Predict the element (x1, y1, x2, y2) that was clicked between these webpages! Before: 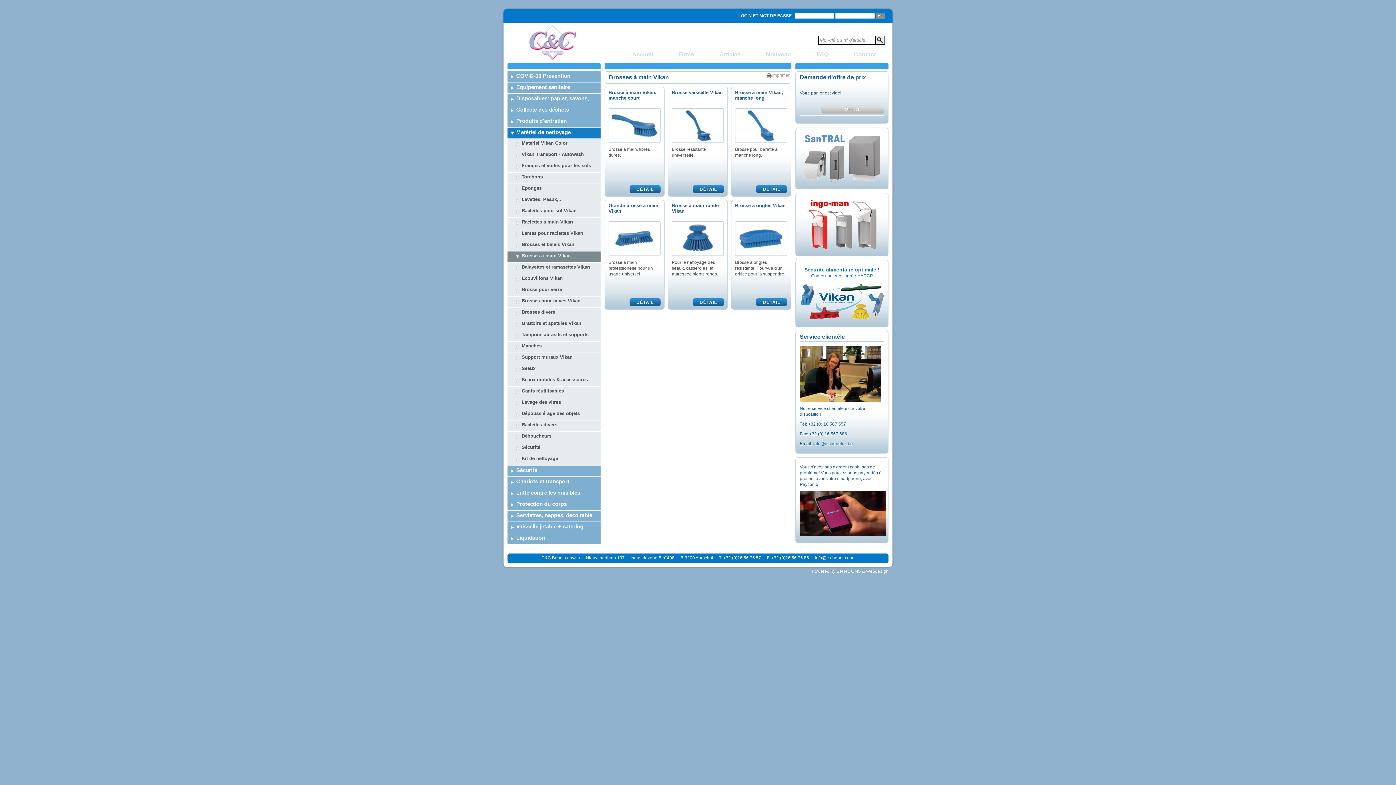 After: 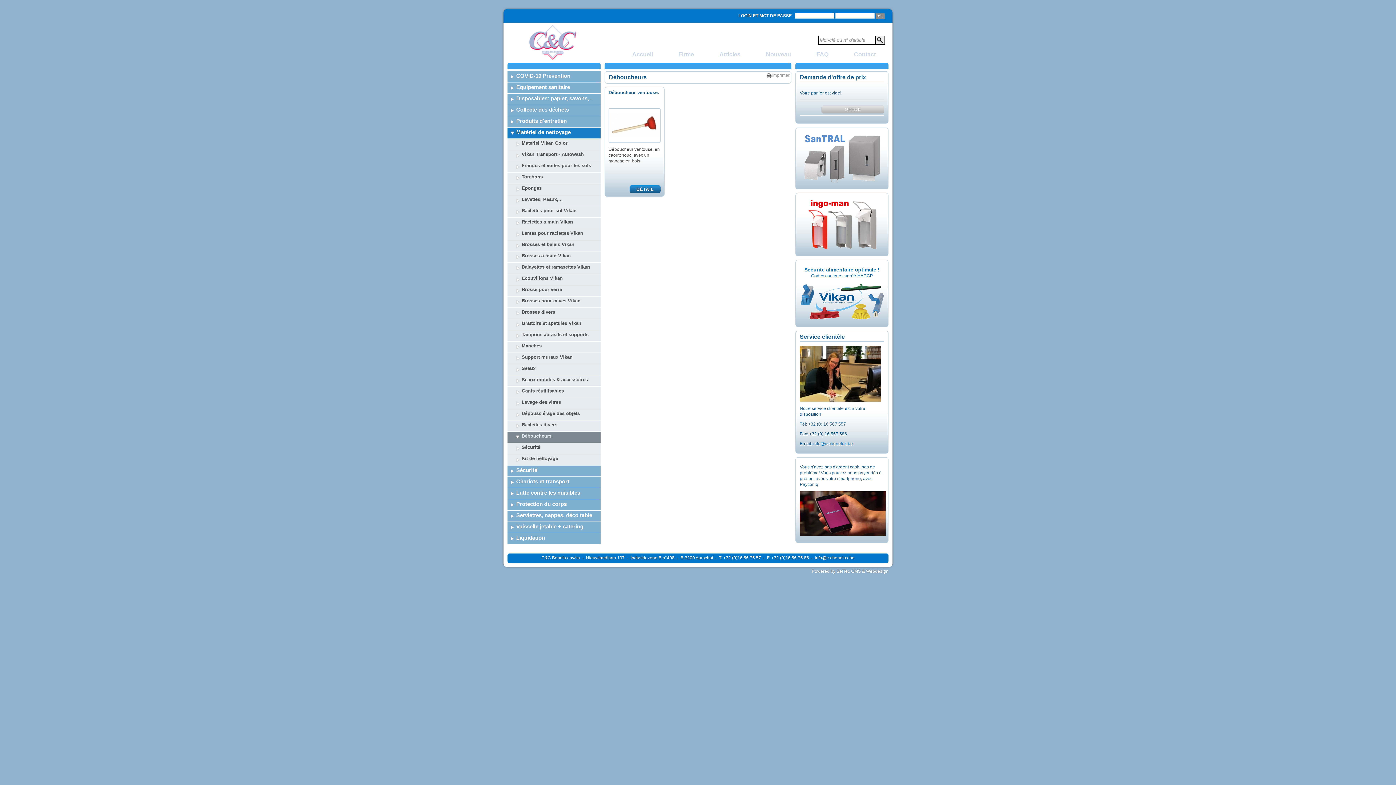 Action: bbox: (507, 432, 600, 442) label: Déboucheurs